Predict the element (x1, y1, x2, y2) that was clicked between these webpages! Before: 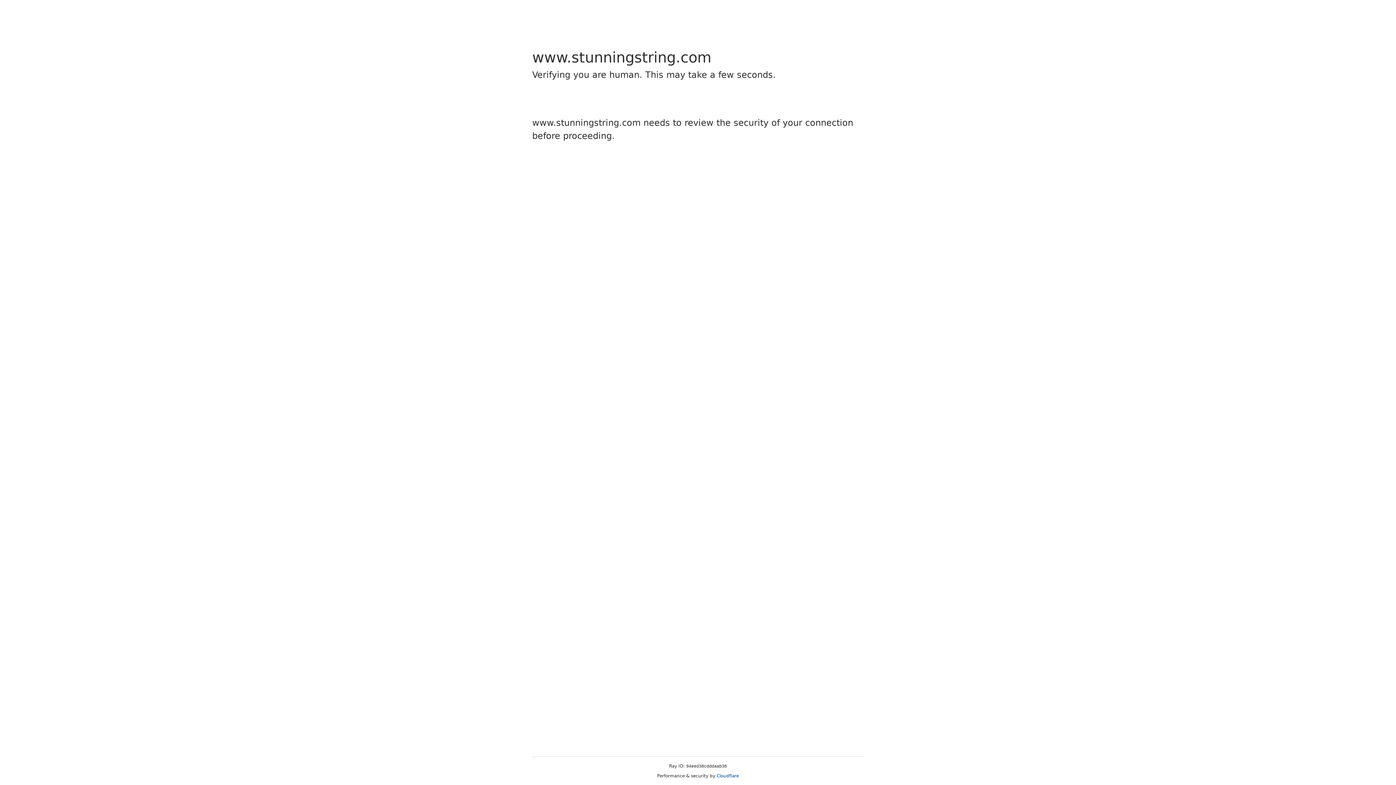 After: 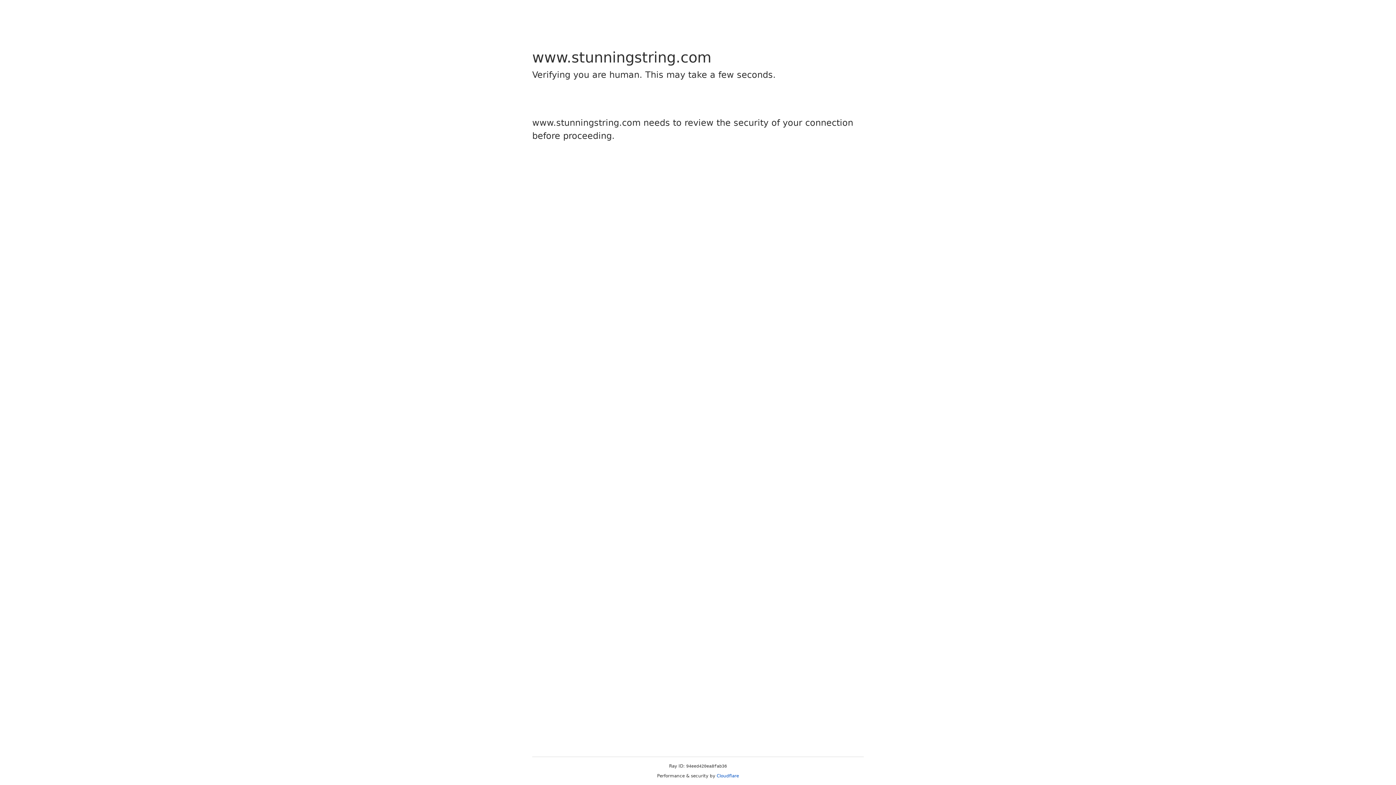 Action: label: Cloudflare bbox: (716, 773, 739, 778)